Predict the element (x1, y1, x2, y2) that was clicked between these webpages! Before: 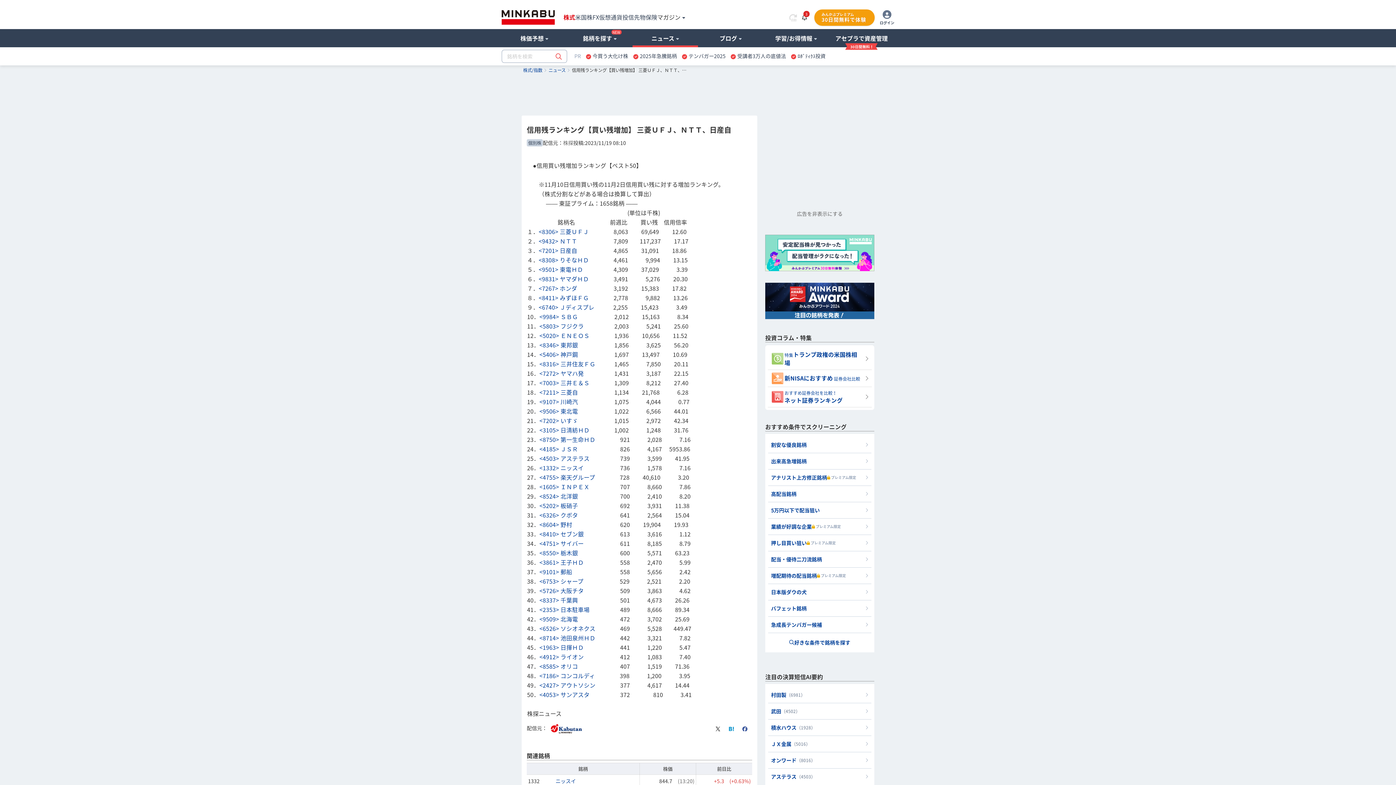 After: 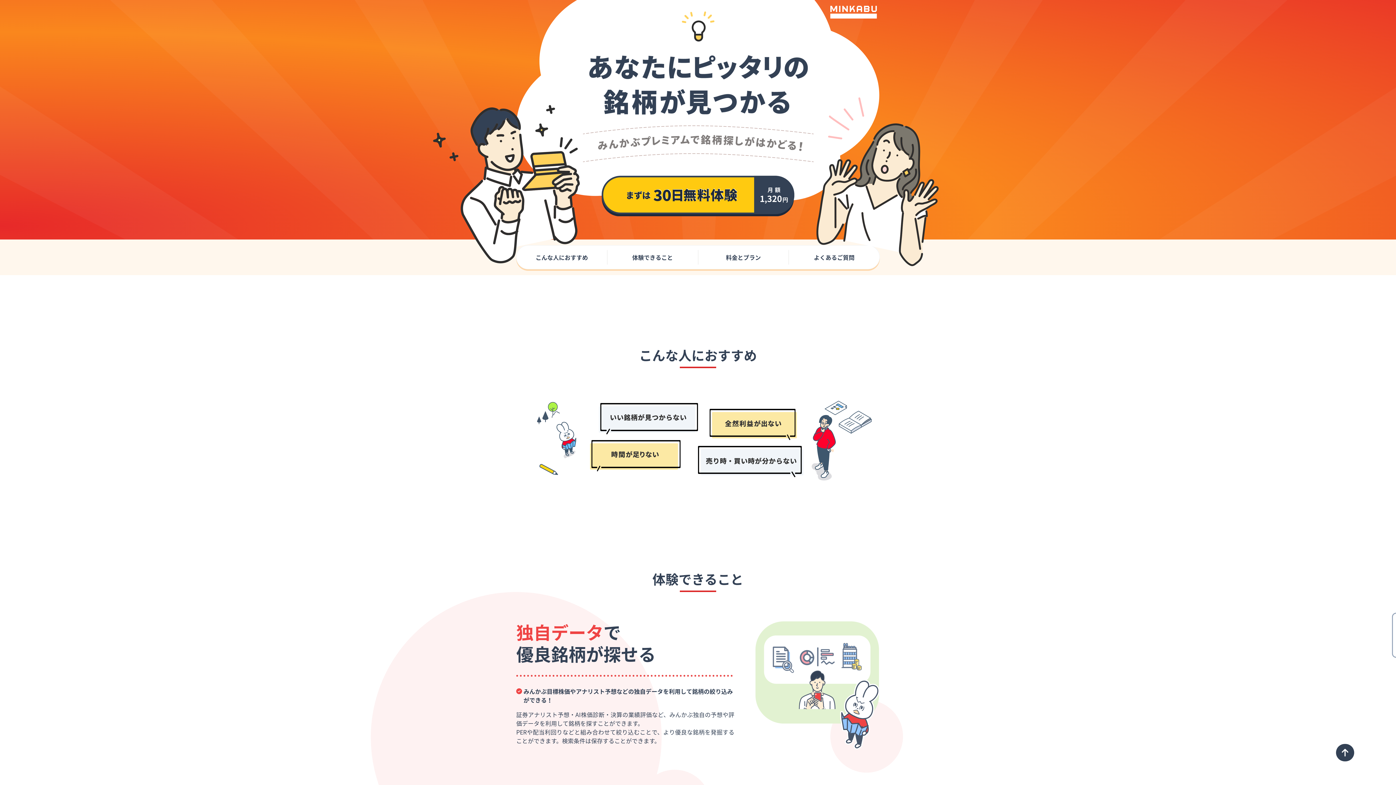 Action: label: 押し目買い狙い
 プレミアム限定 bbox: (768, 535, 871, 551)